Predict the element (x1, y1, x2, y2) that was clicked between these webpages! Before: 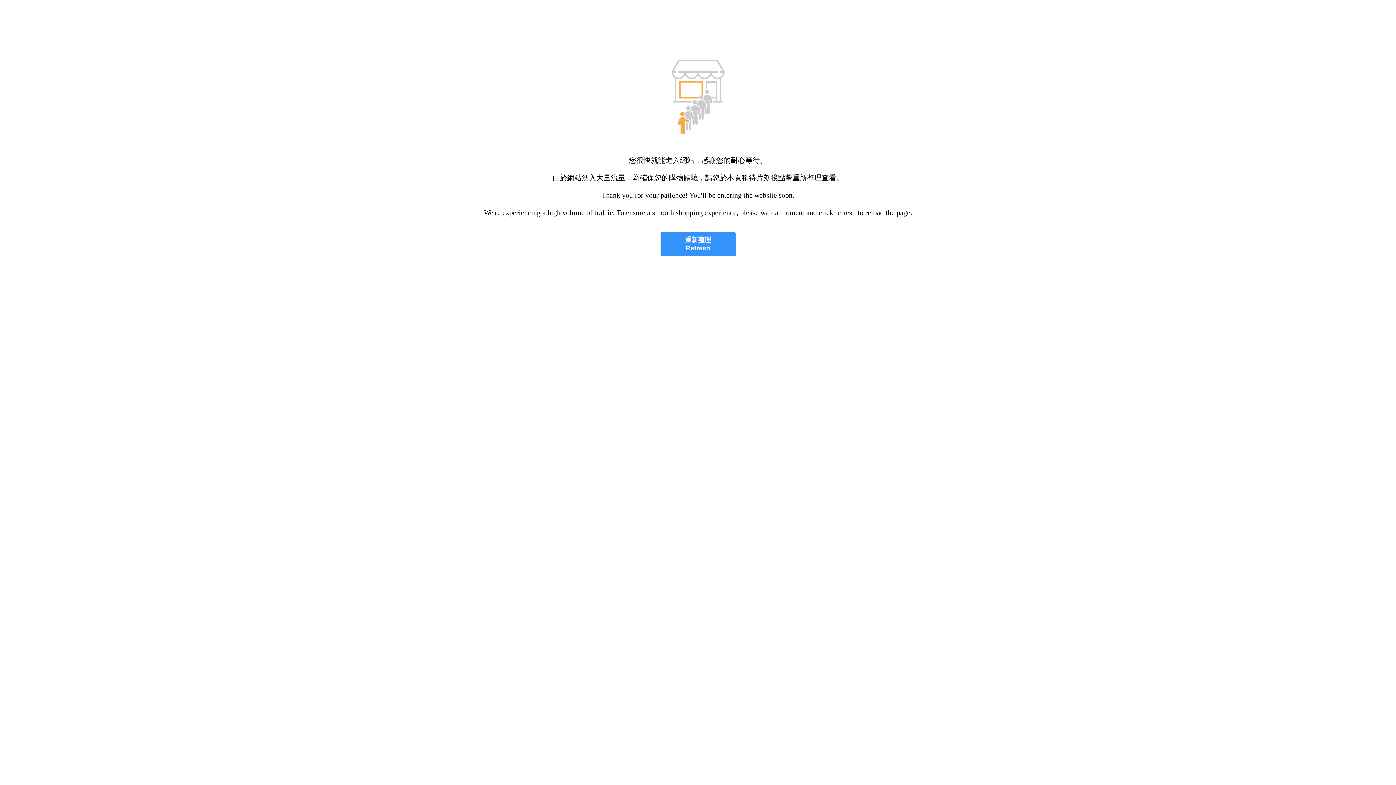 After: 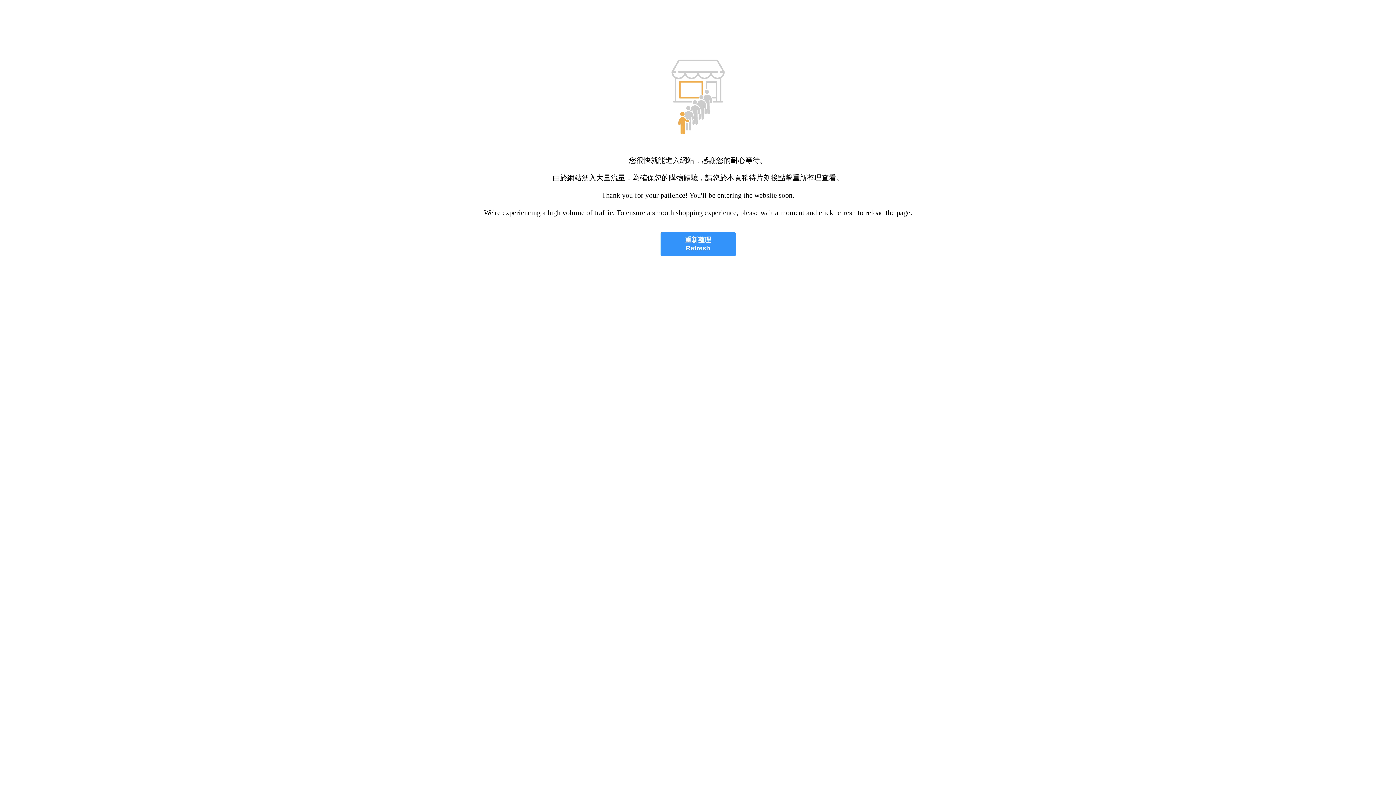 Action: bbox: (660, 232, 735, 256) label: 重新整理
Refresh